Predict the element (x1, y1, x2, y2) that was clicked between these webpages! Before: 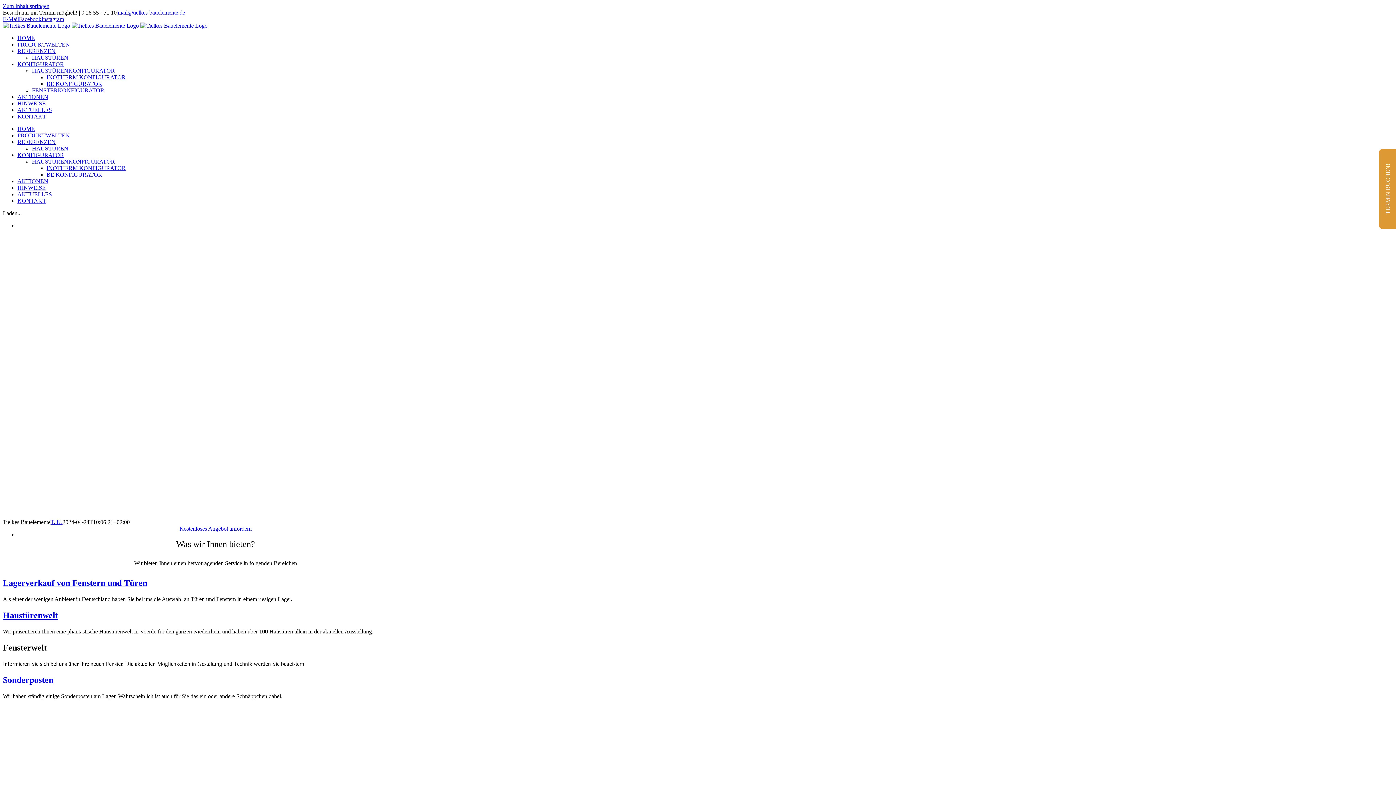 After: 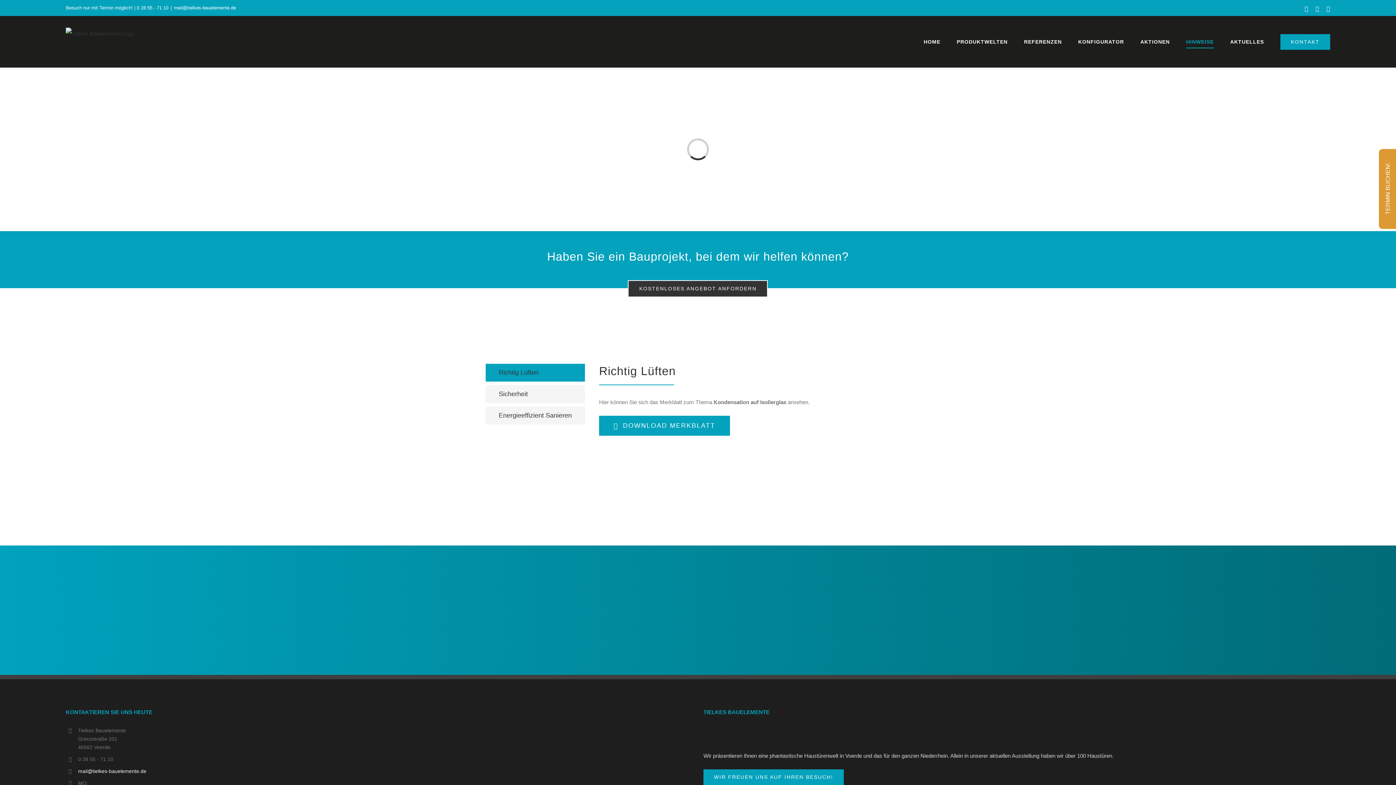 Action: label: HINWEISE bbox: (17, 184, 45, 190)